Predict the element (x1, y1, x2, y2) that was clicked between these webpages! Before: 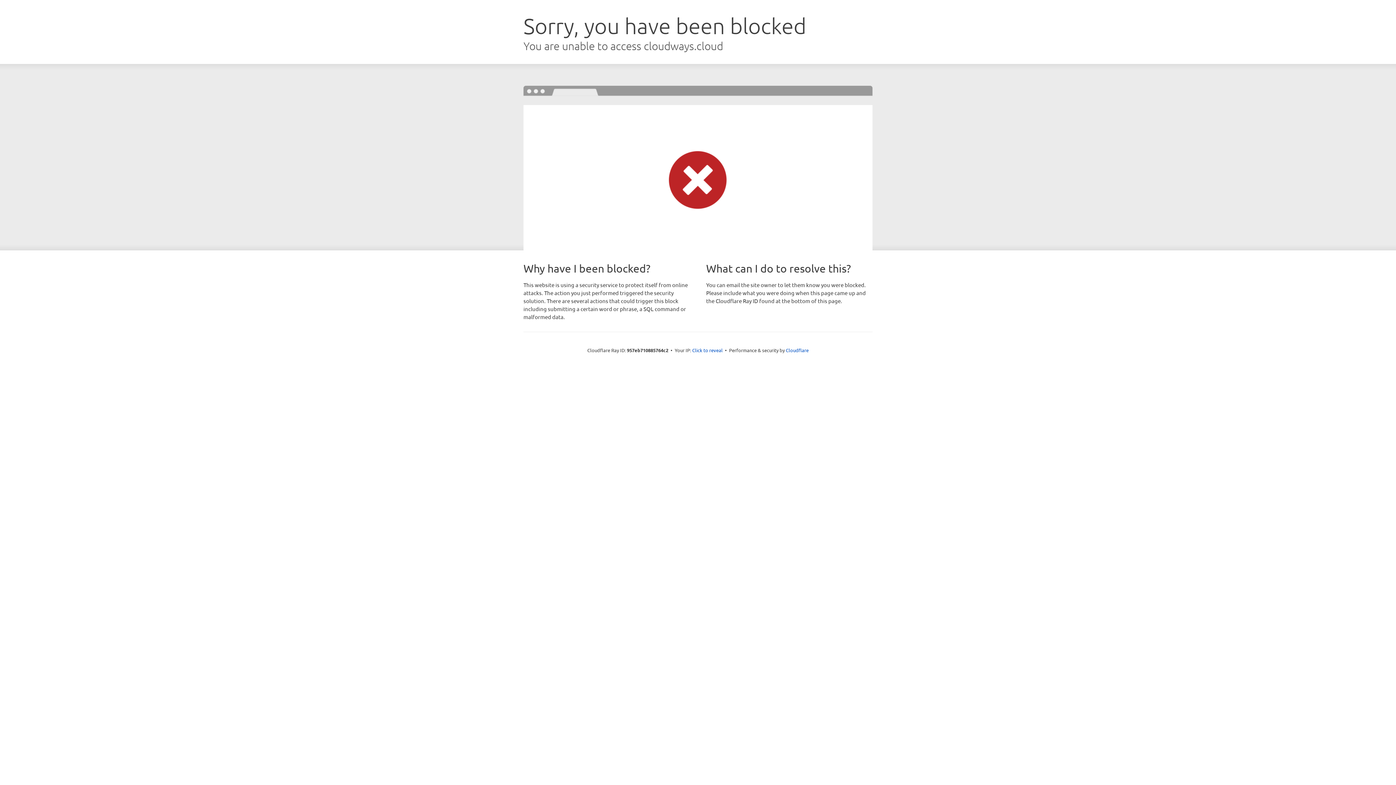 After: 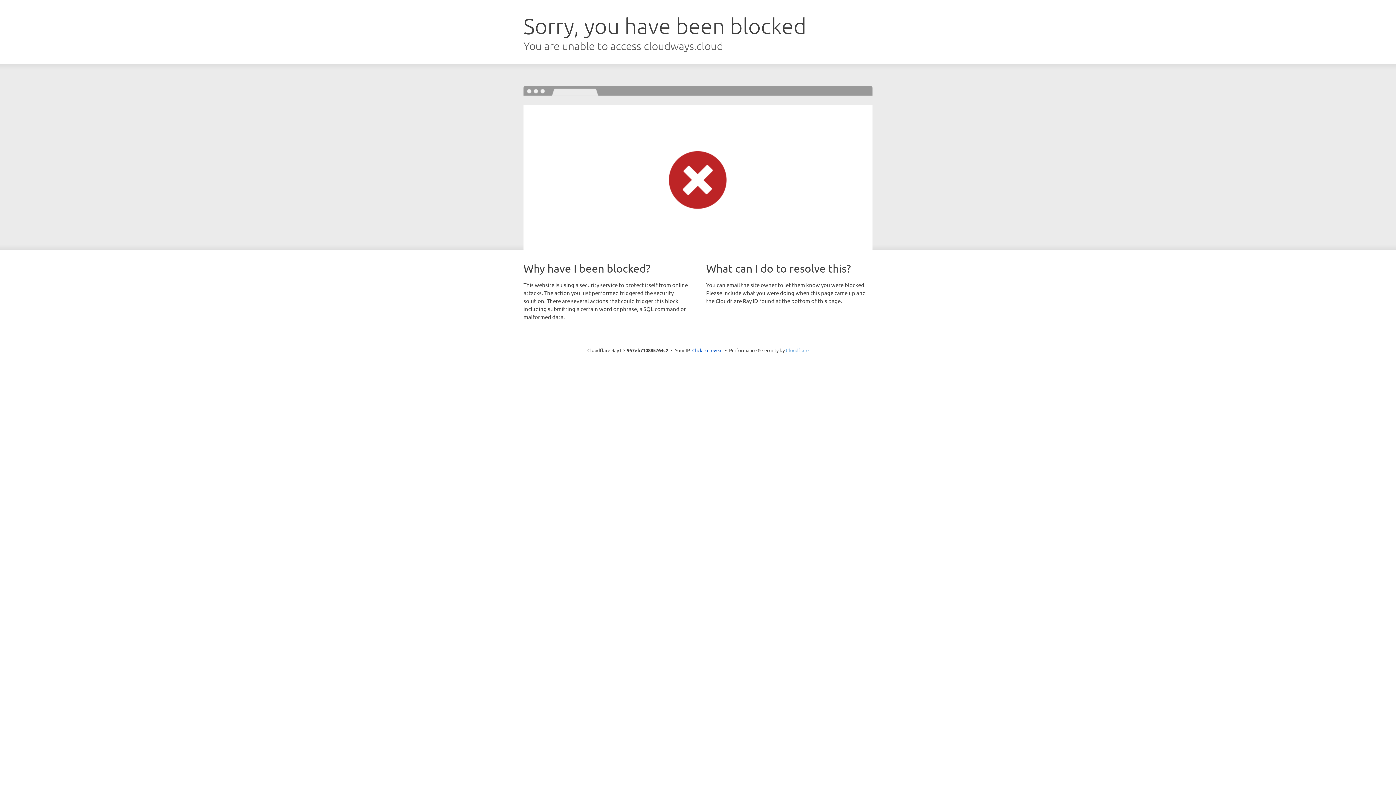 Action: bbox: (786, 347, 808, 353) label: Cloudflare